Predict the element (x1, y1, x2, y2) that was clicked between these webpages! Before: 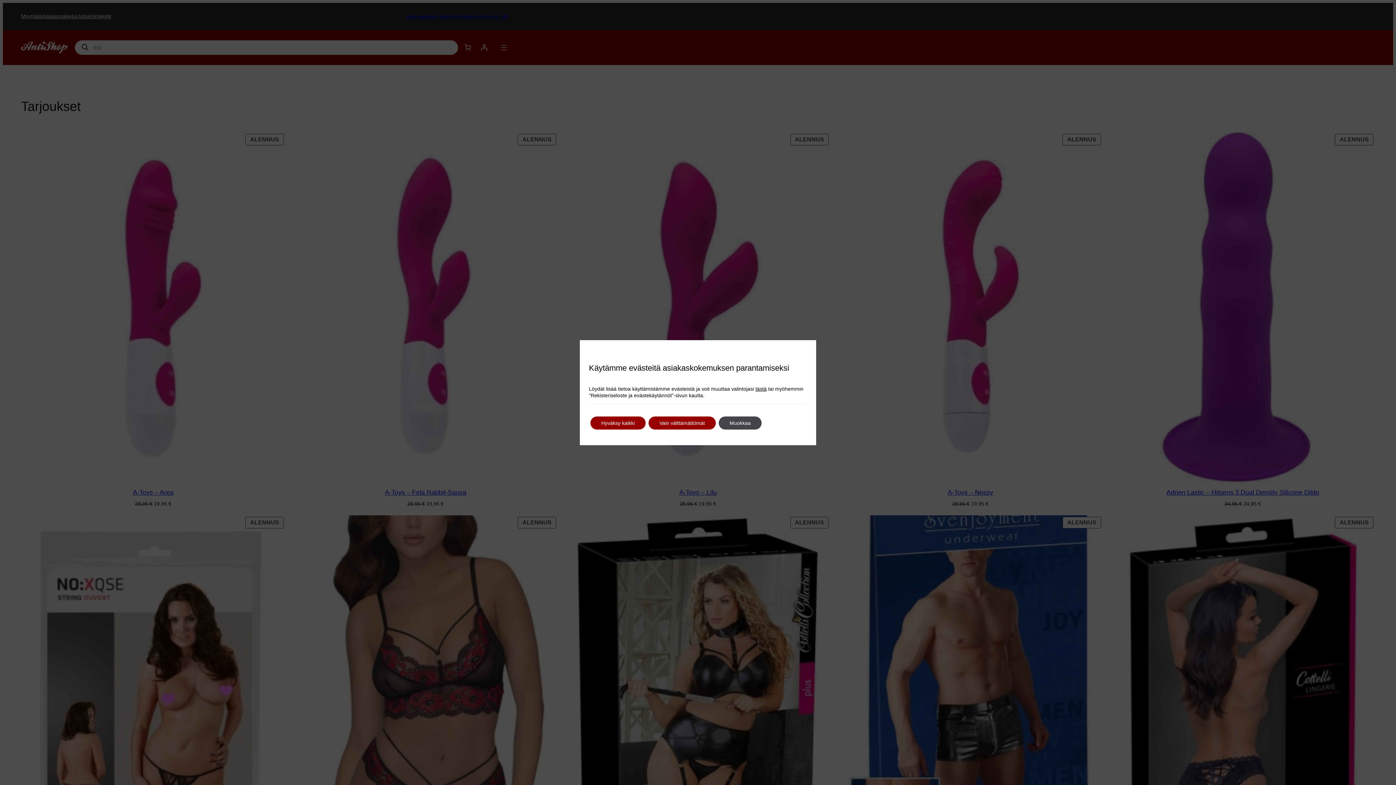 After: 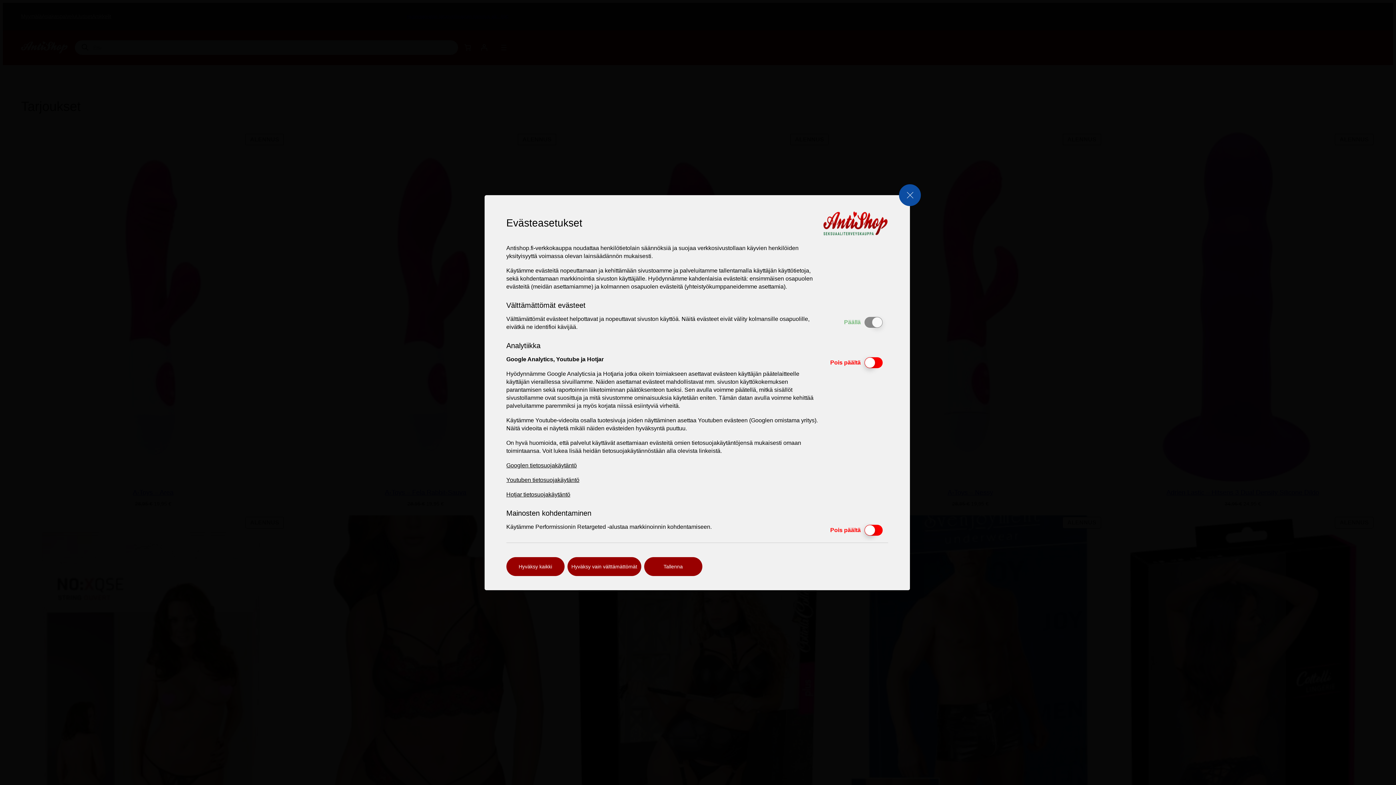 Action: label: Muokkaa bbox: (718, 416, 761, 429)